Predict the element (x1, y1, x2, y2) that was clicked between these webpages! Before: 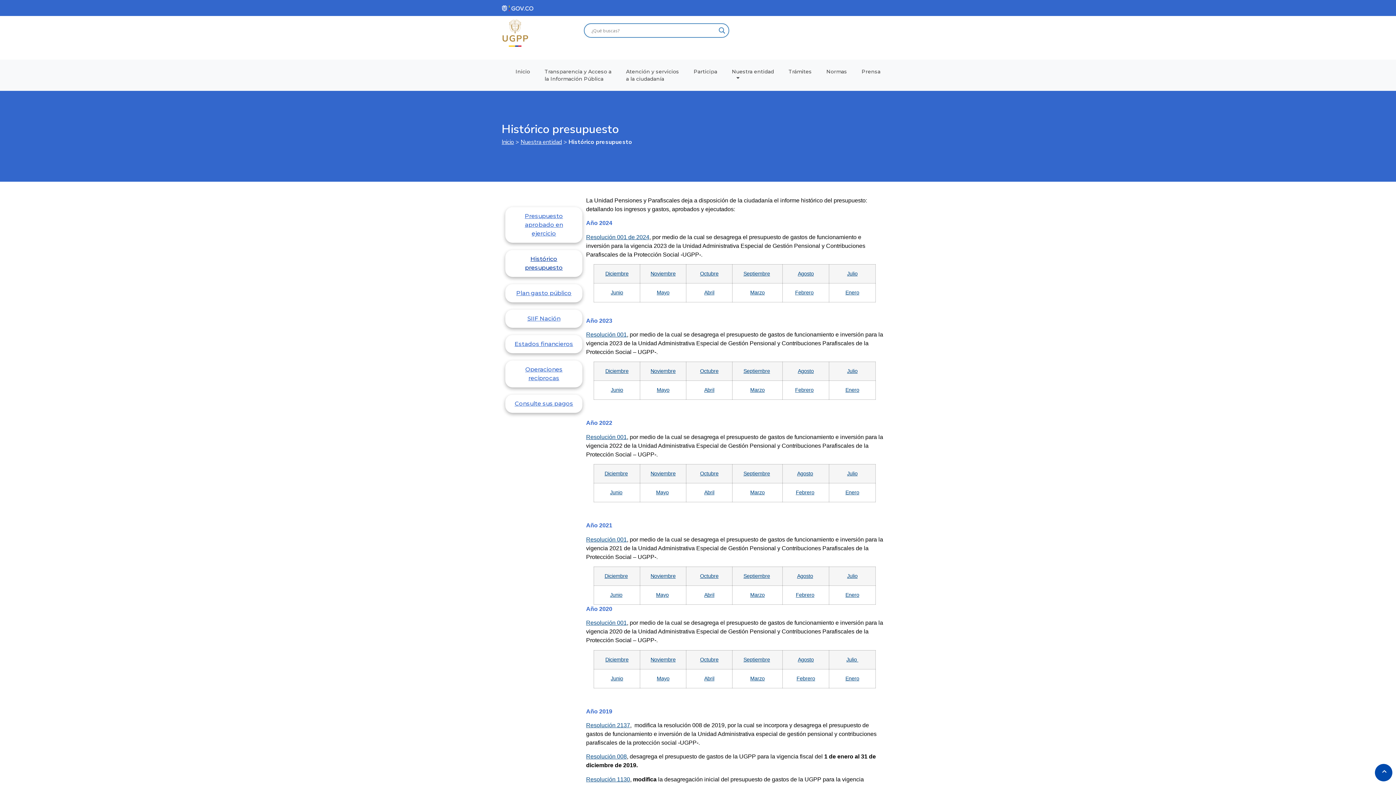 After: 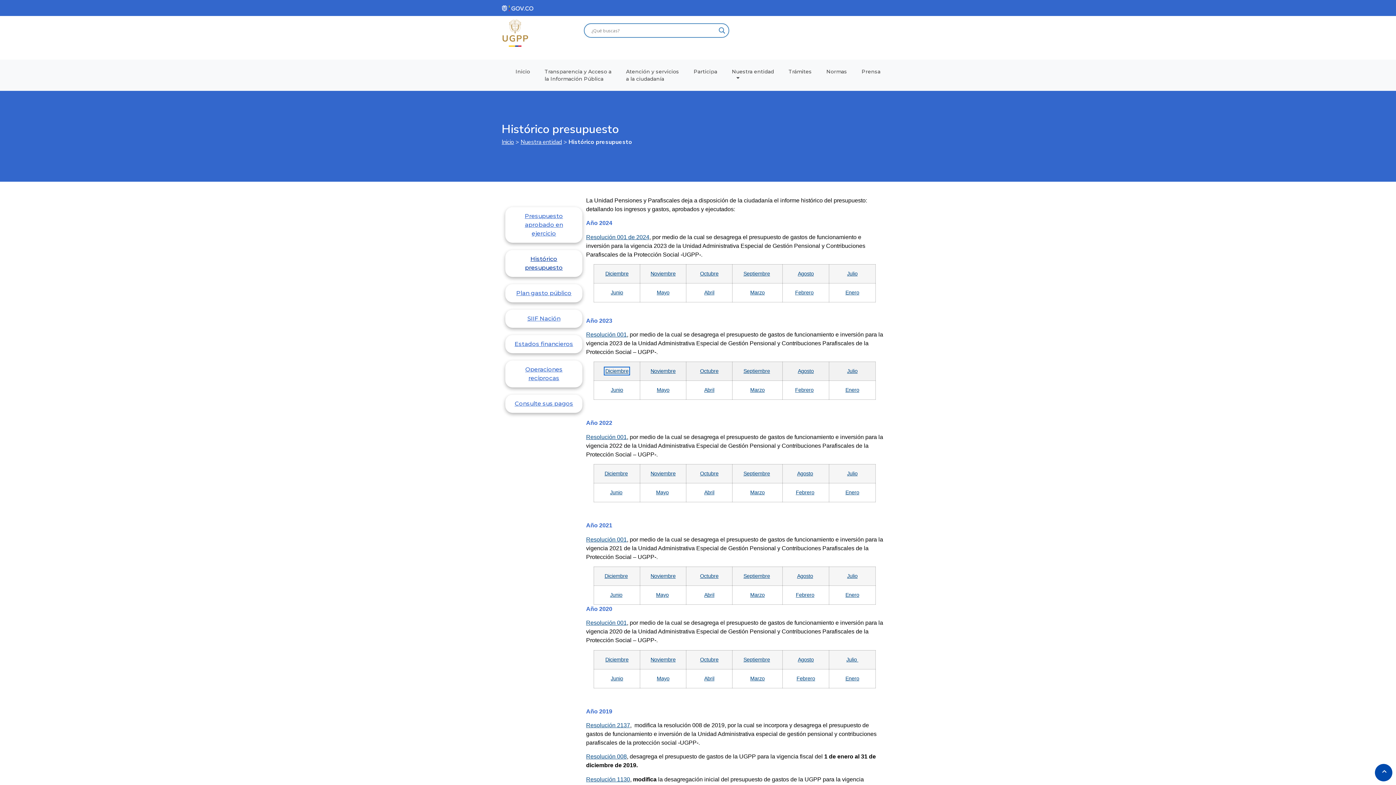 Action: bbox: (605, 368, 628, 374) label: Diciembre, abre una nueva ventana